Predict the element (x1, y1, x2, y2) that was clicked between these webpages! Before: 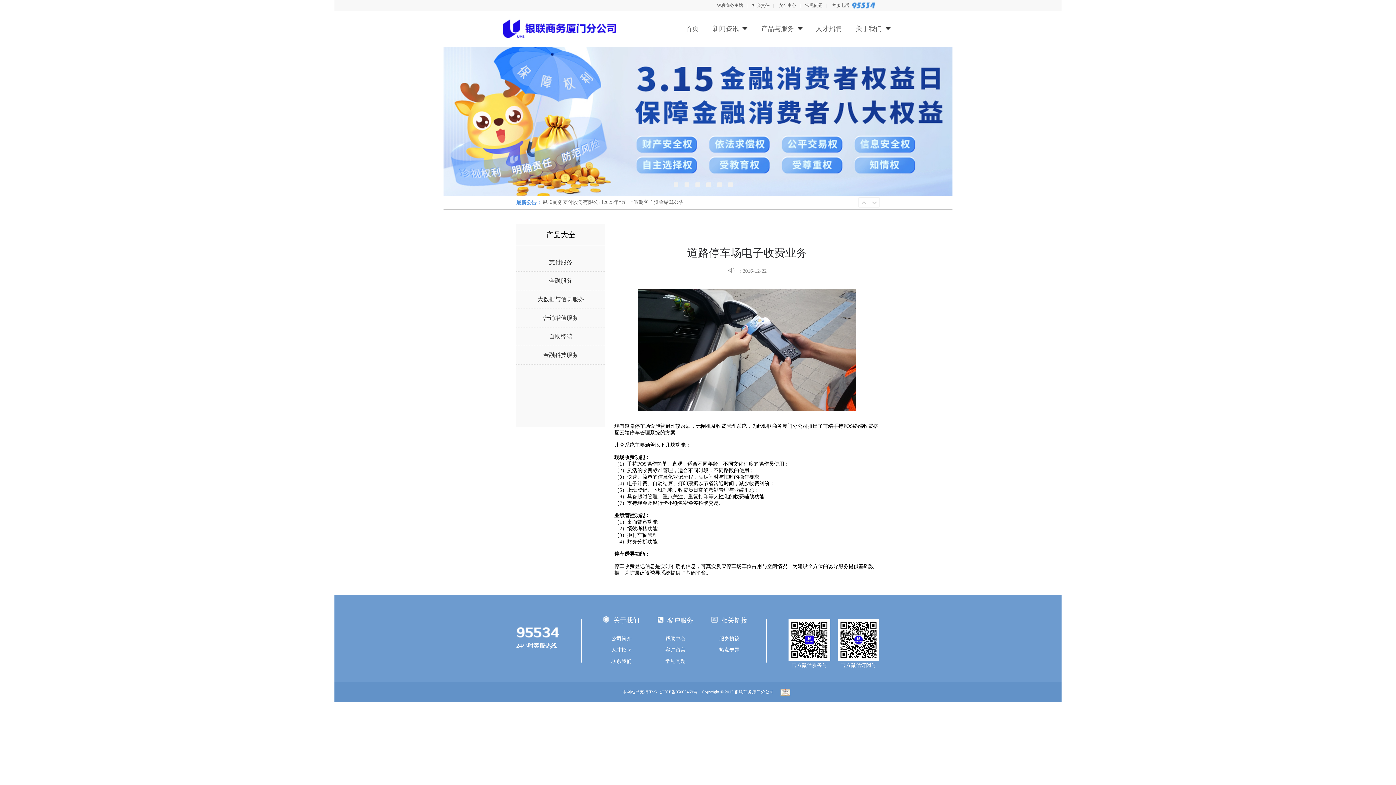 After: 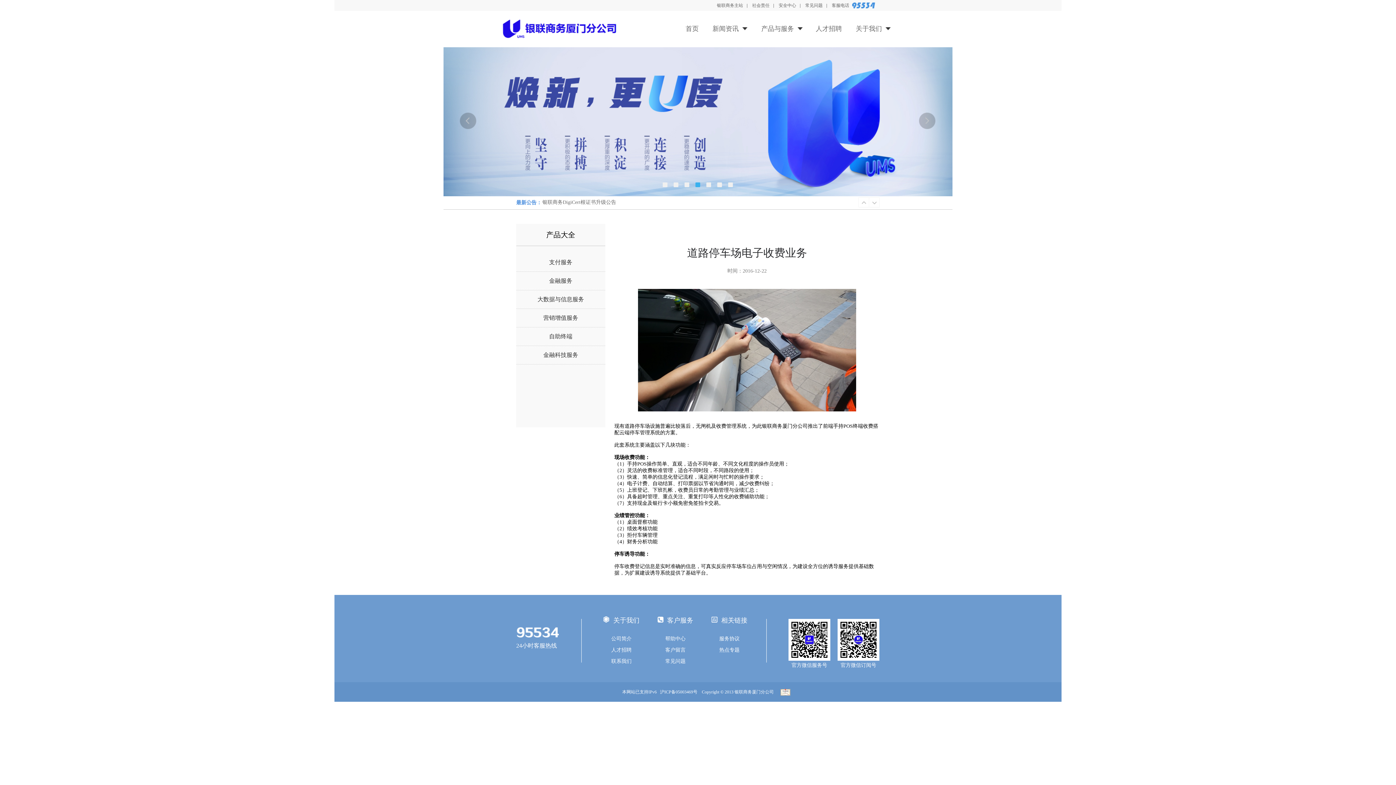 Action: bbox: (695, 182, 701, 188)